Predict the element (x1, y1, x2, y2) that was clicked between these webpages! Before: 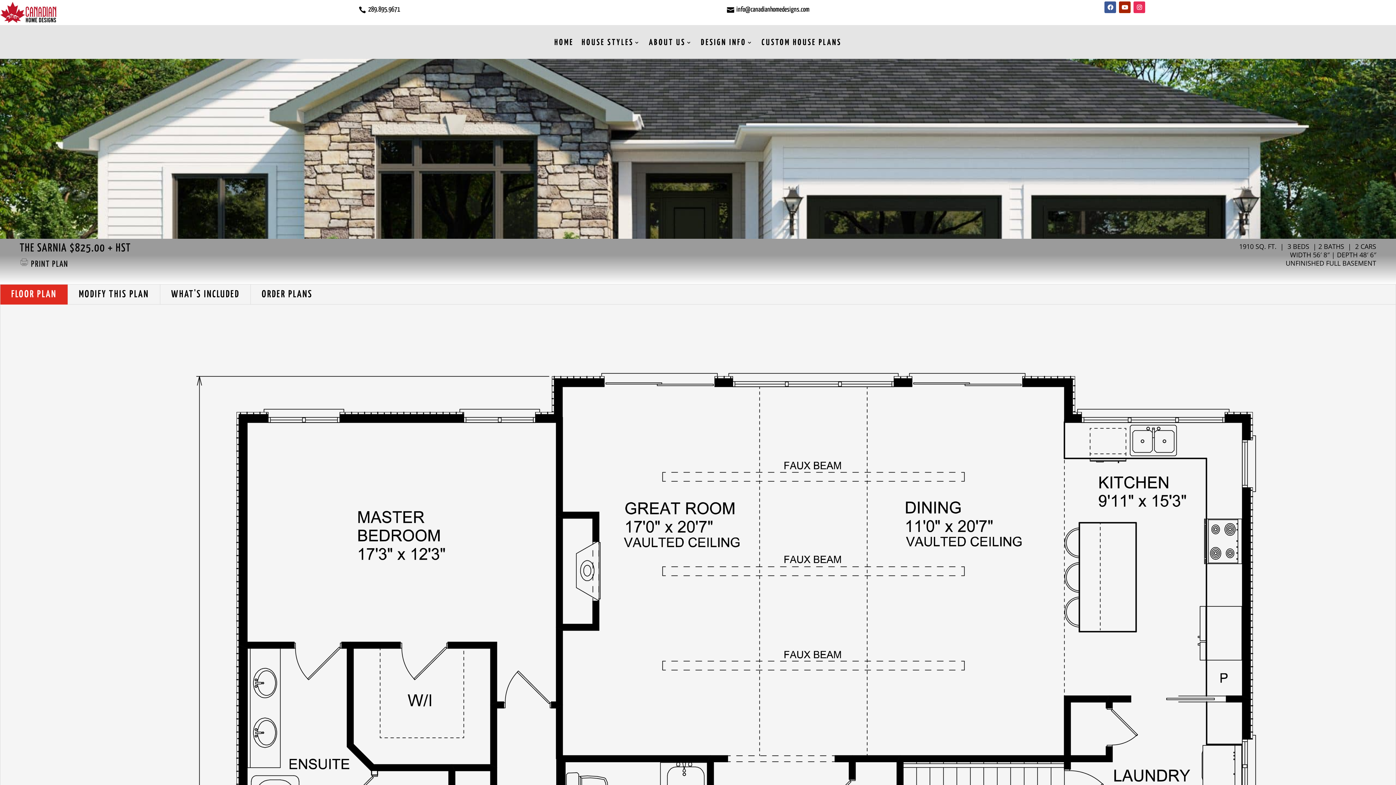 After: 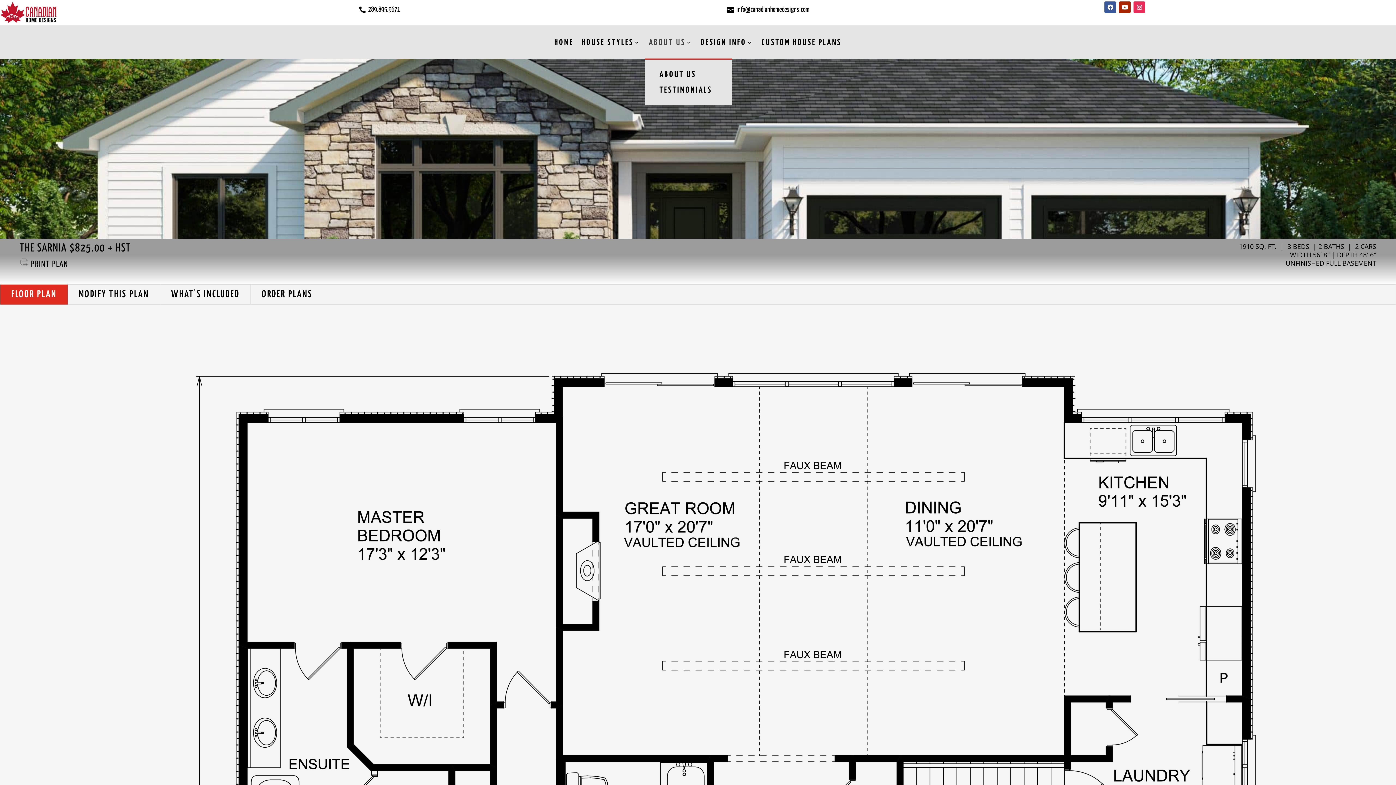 Action: label: ABOUT US bbox: (649, 37, 693, 58)